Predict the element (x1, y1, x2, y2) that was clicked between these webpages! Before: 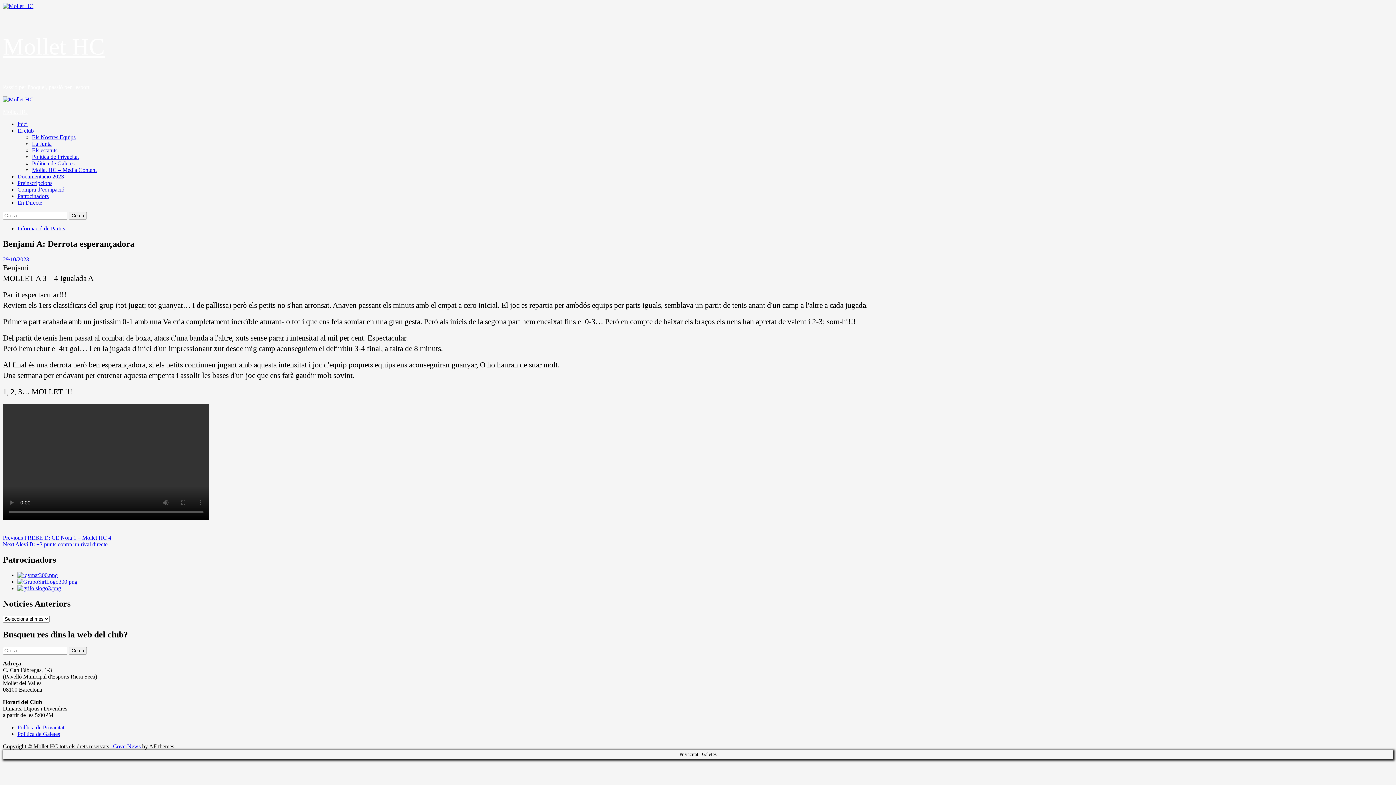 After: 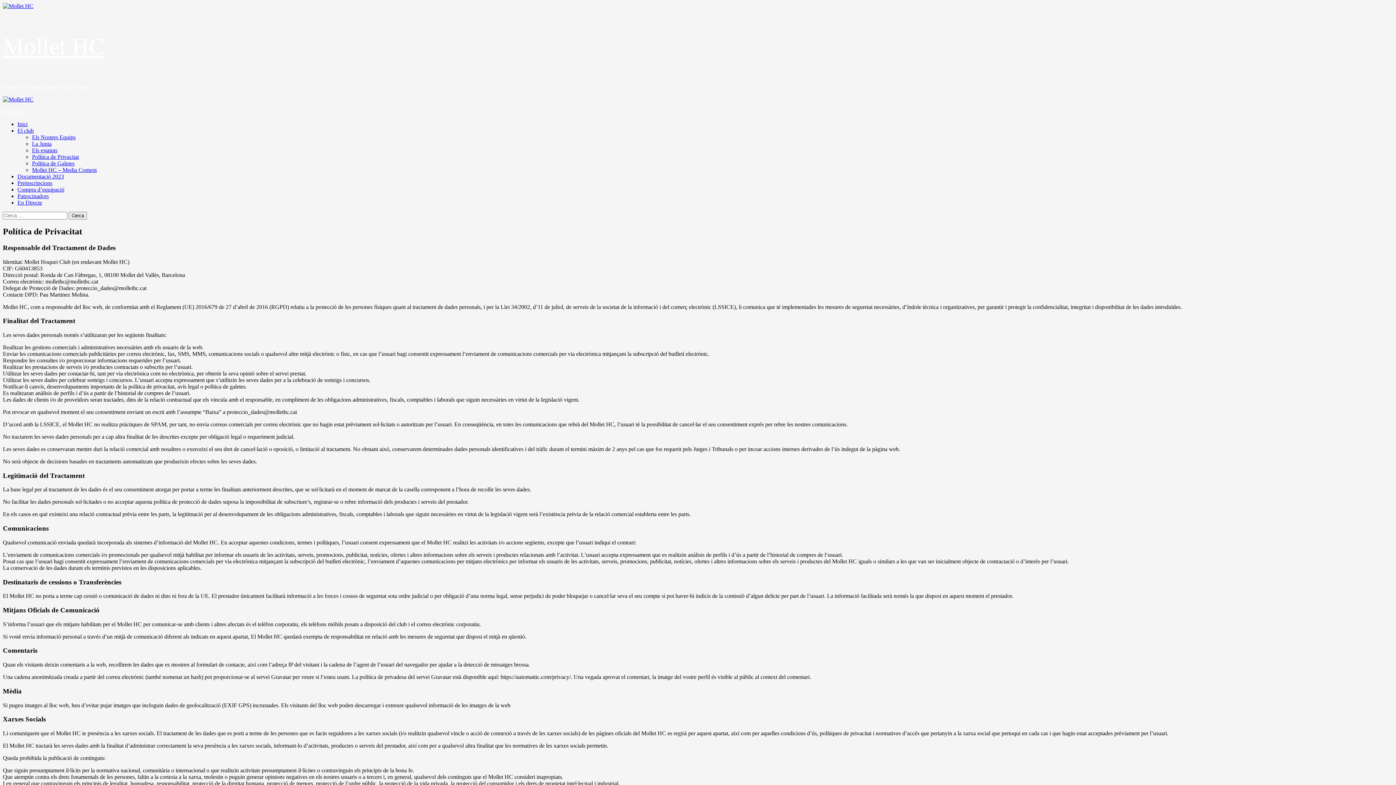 Action: bbox: (17, 724, 64, 731) label: Política de Privacitat